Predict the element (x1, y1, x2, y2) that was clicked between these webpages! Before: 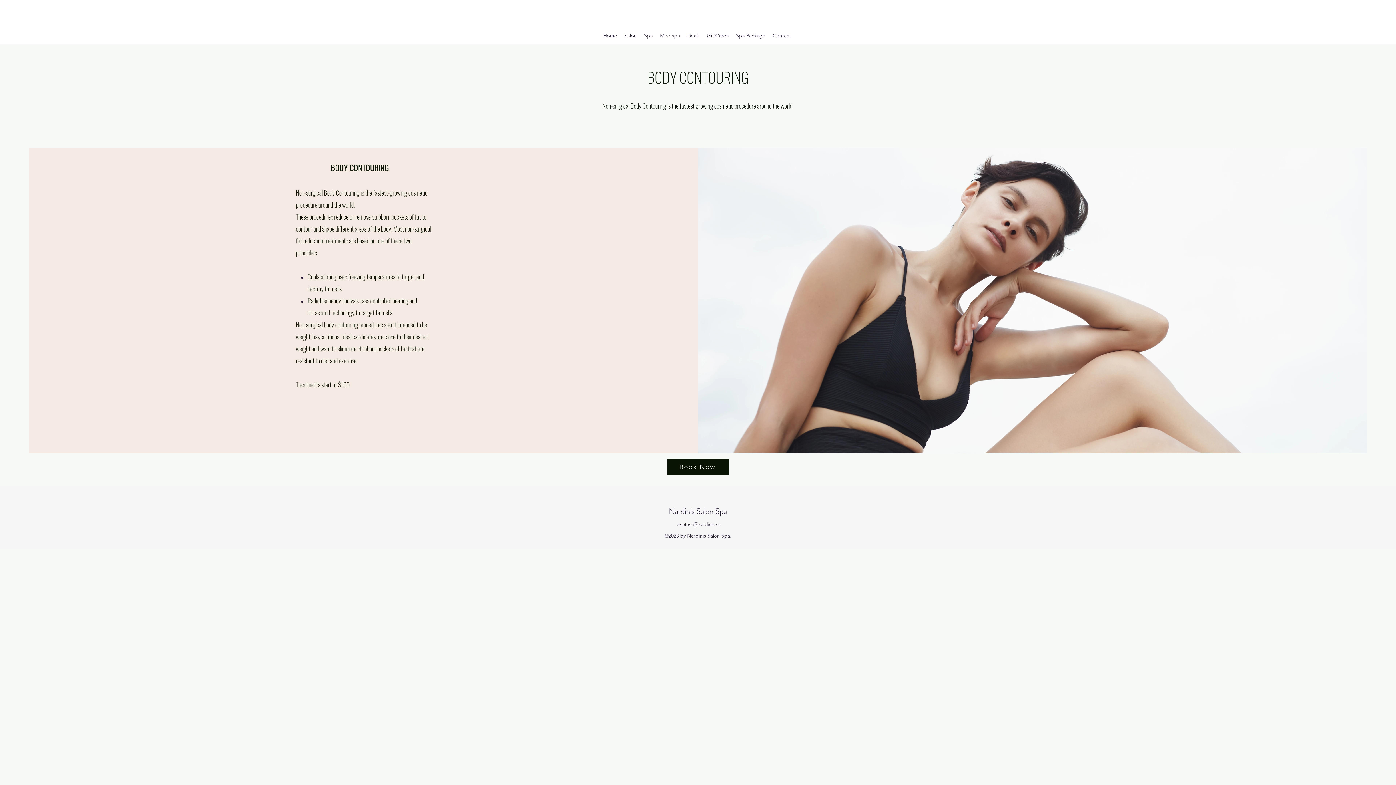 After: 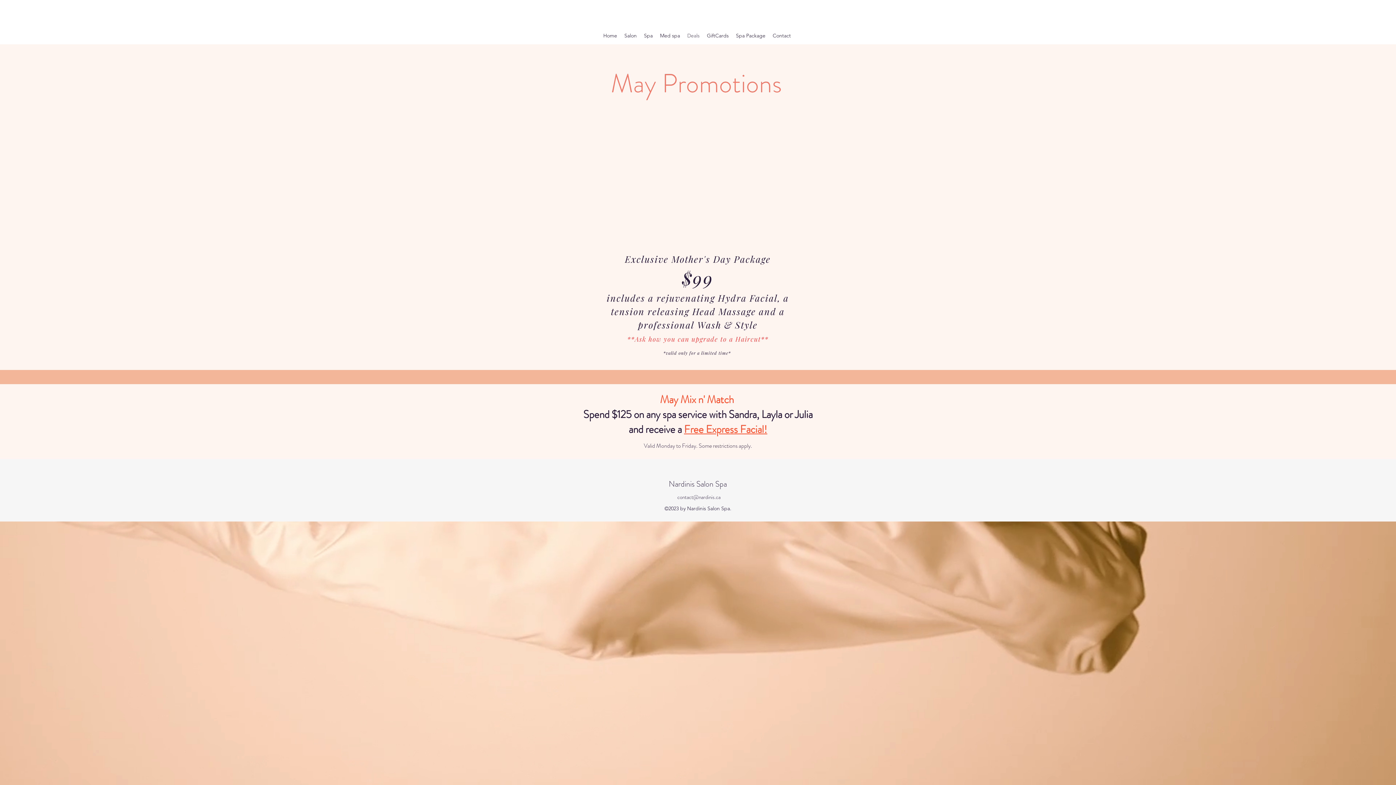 Action: bbox: (683, 30, 703, 41) label: Deals